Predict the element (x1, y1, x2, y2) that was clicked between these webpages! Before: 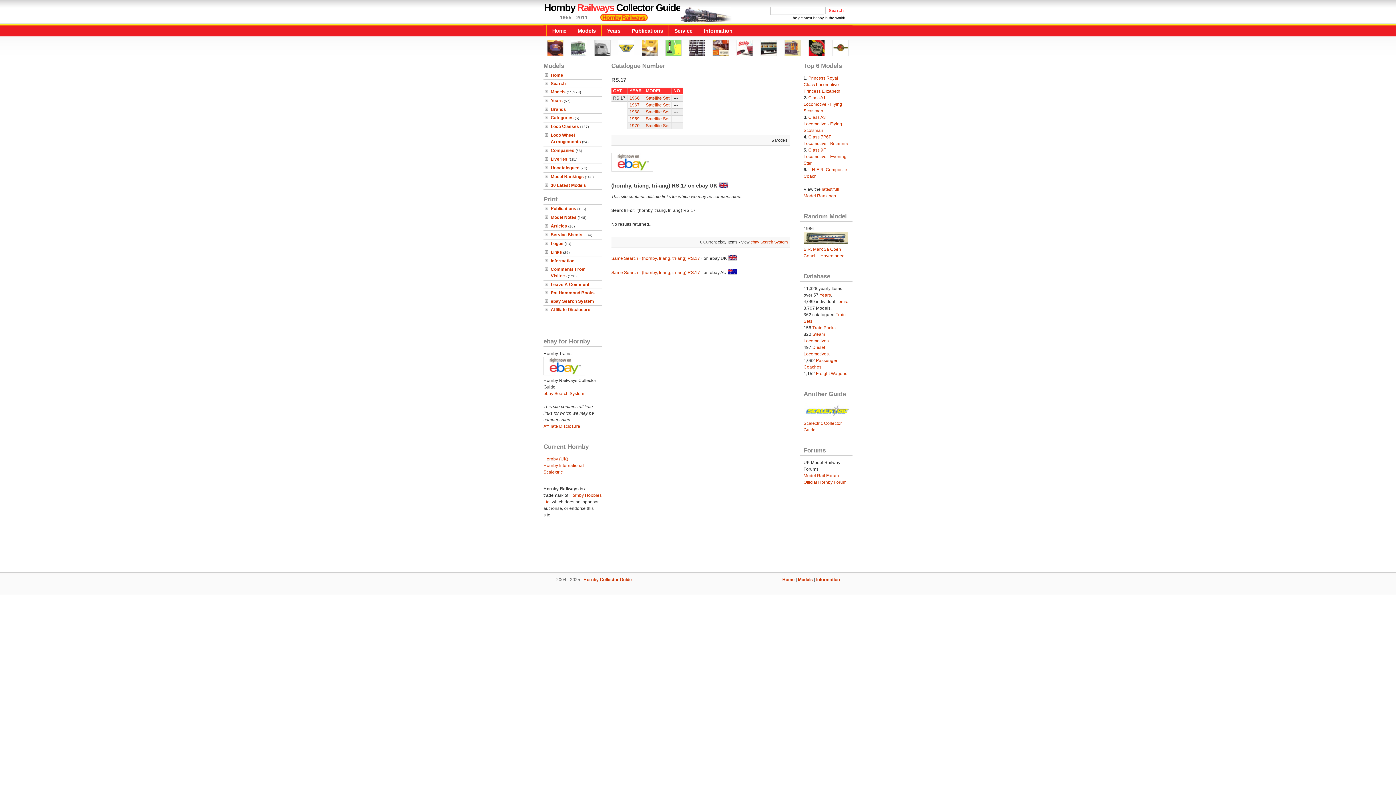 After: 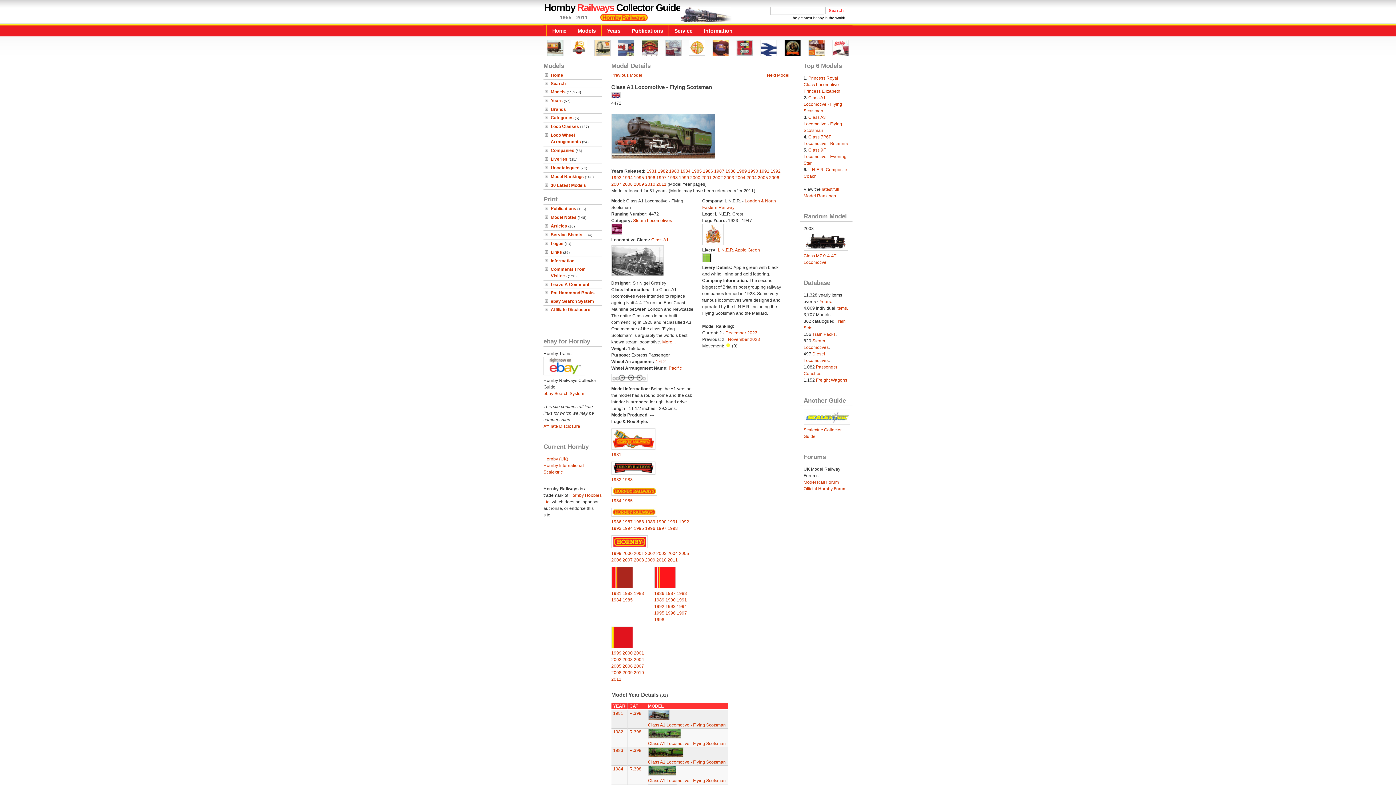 Action: bbox: (803, 95, 842, 113) label: Class A1 Locomotive - Flying Scotsman